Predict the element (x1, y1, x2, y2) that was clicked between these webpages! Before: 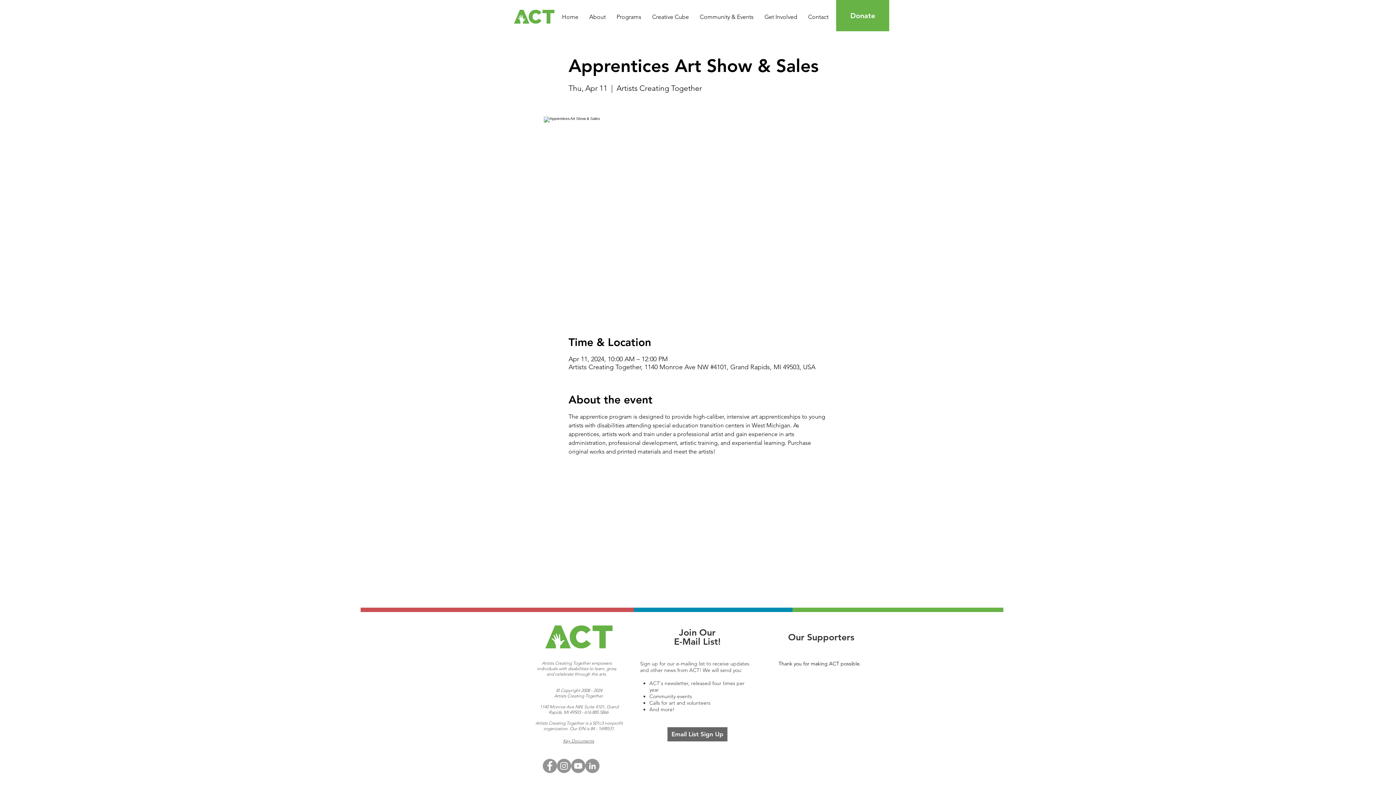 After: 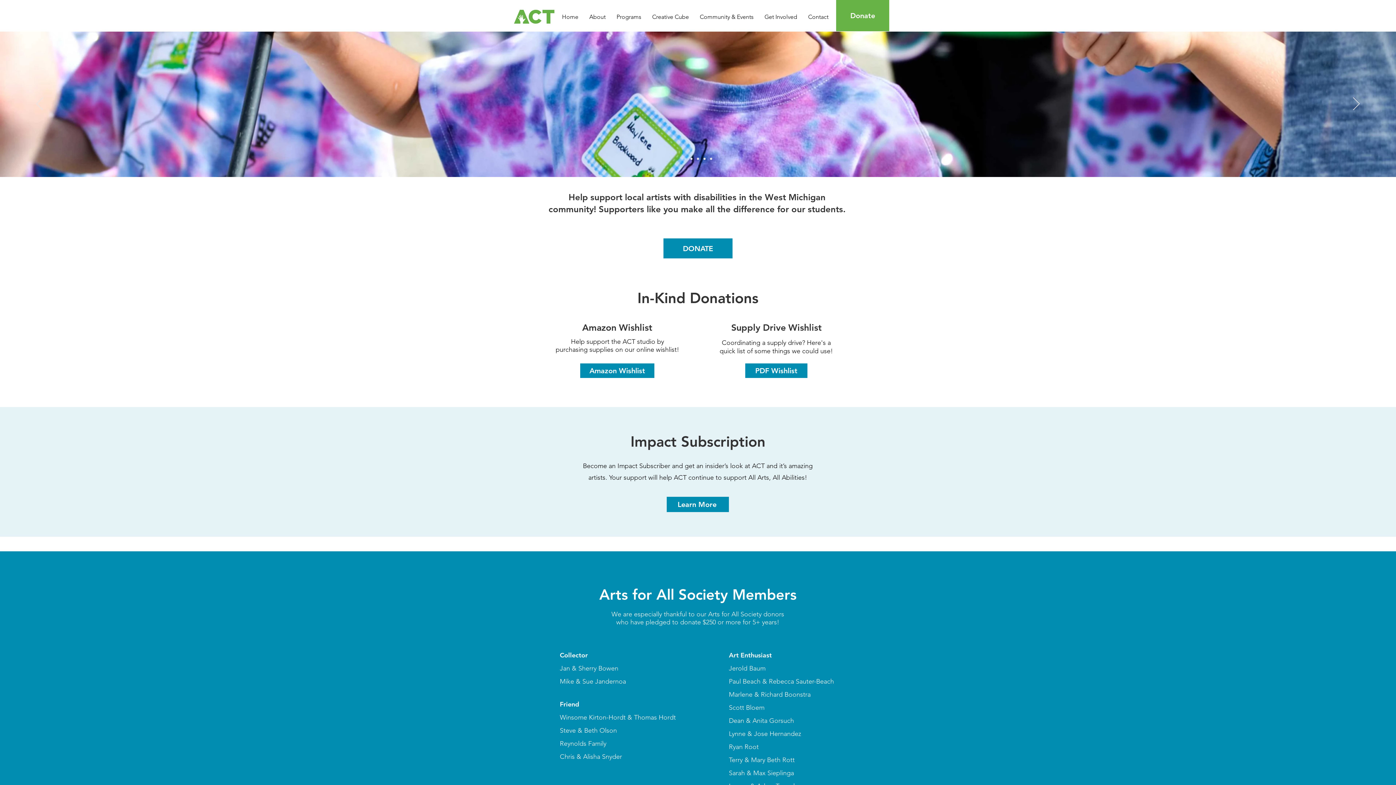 Action: bbox: (836, 0, 889, 31) label: Donate